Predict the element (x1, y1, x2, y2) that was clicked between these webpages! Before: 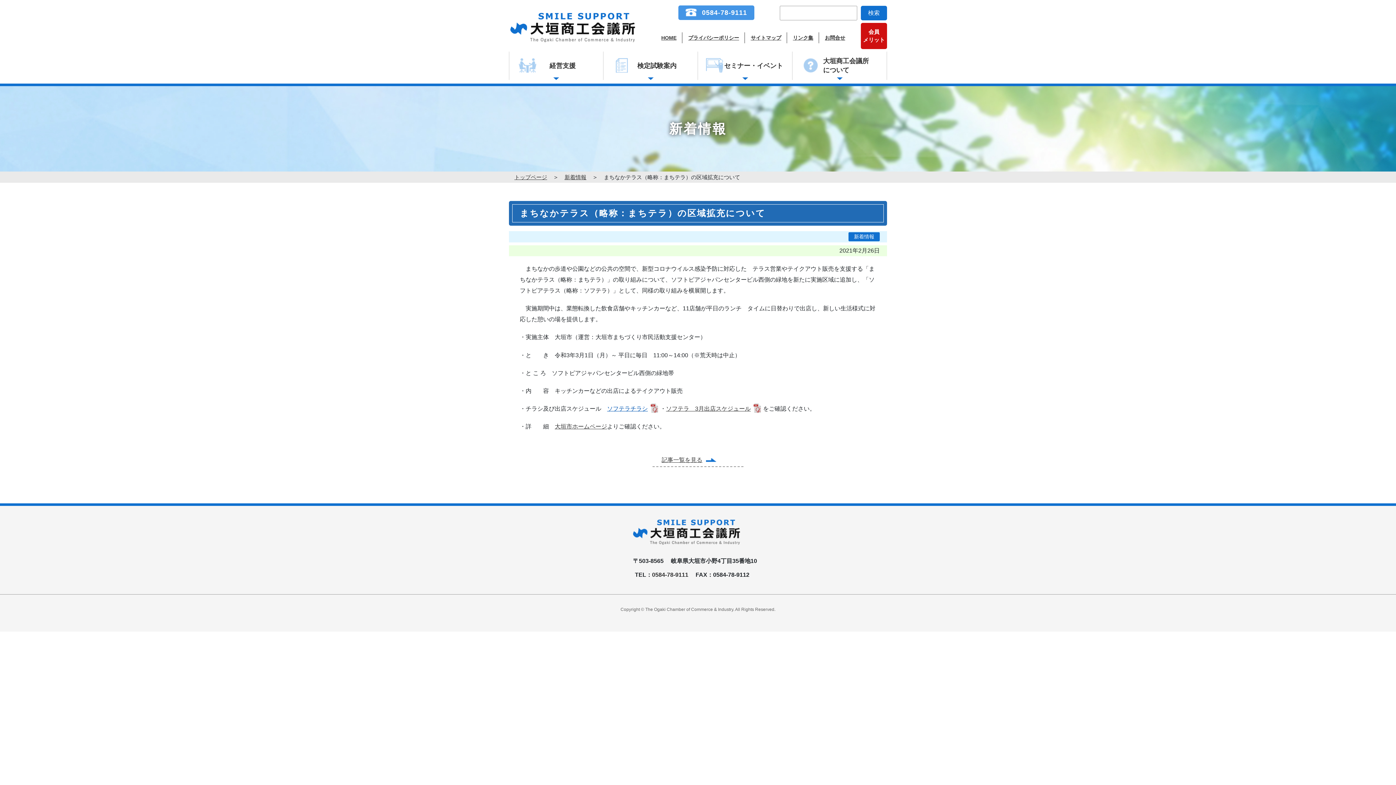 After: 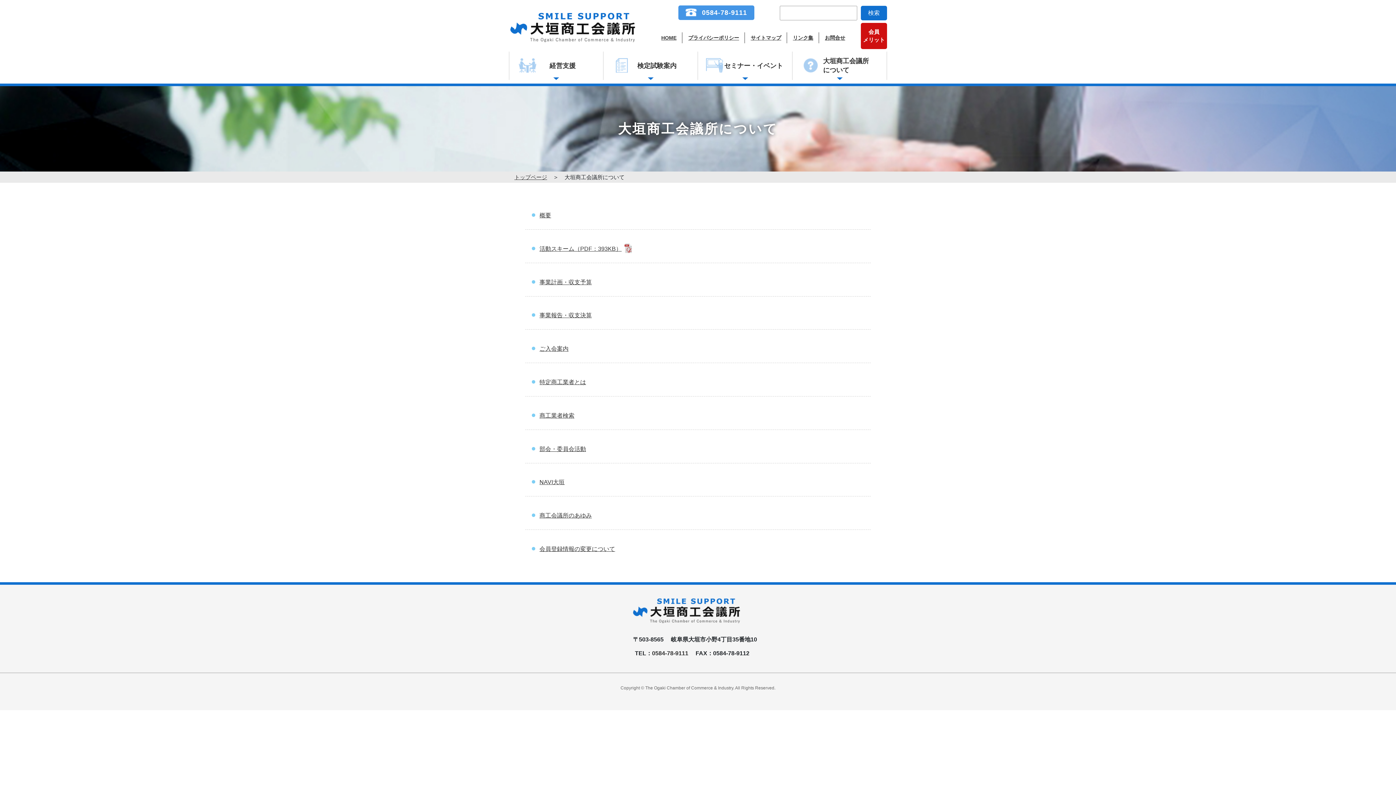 Action: label: 大垣商工会議所
について bbox: (792, 51, 887, 80)